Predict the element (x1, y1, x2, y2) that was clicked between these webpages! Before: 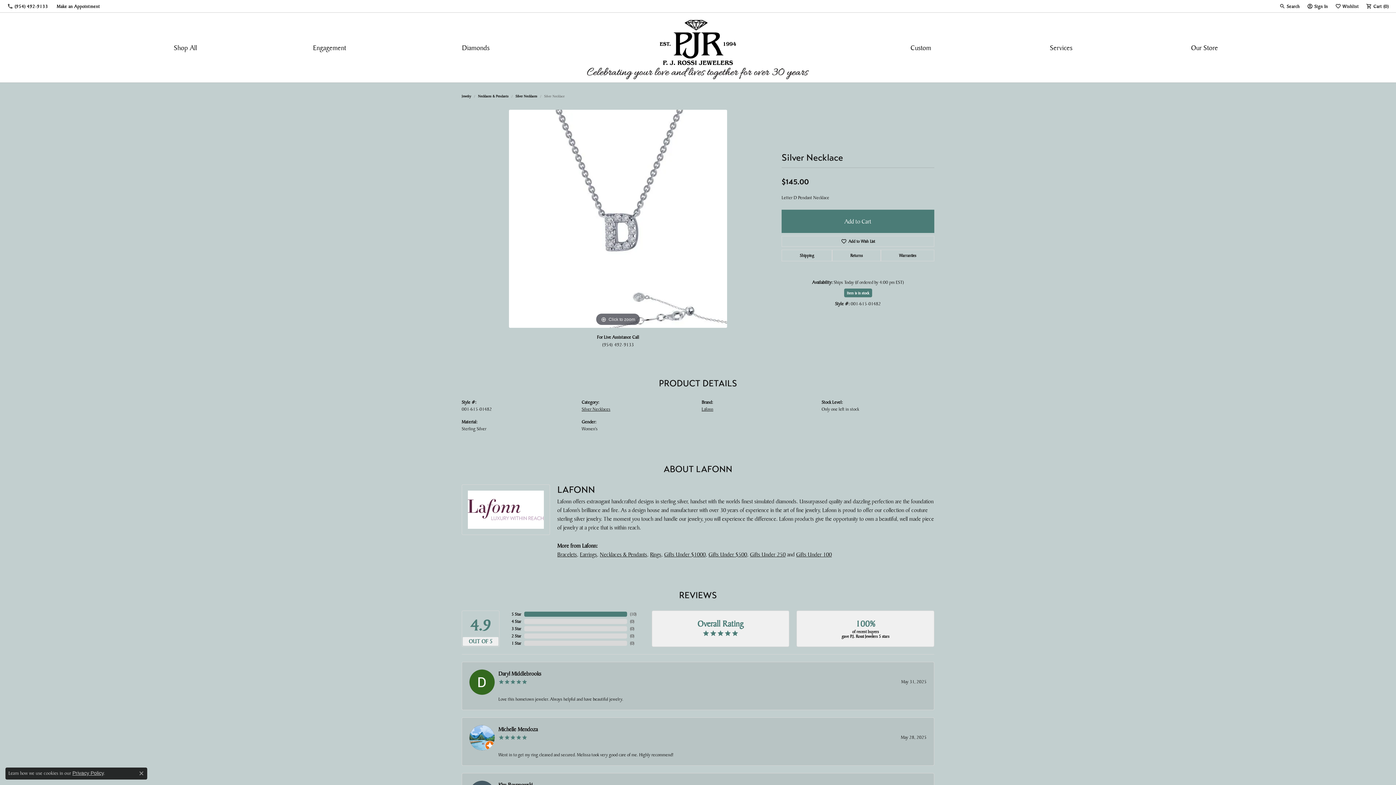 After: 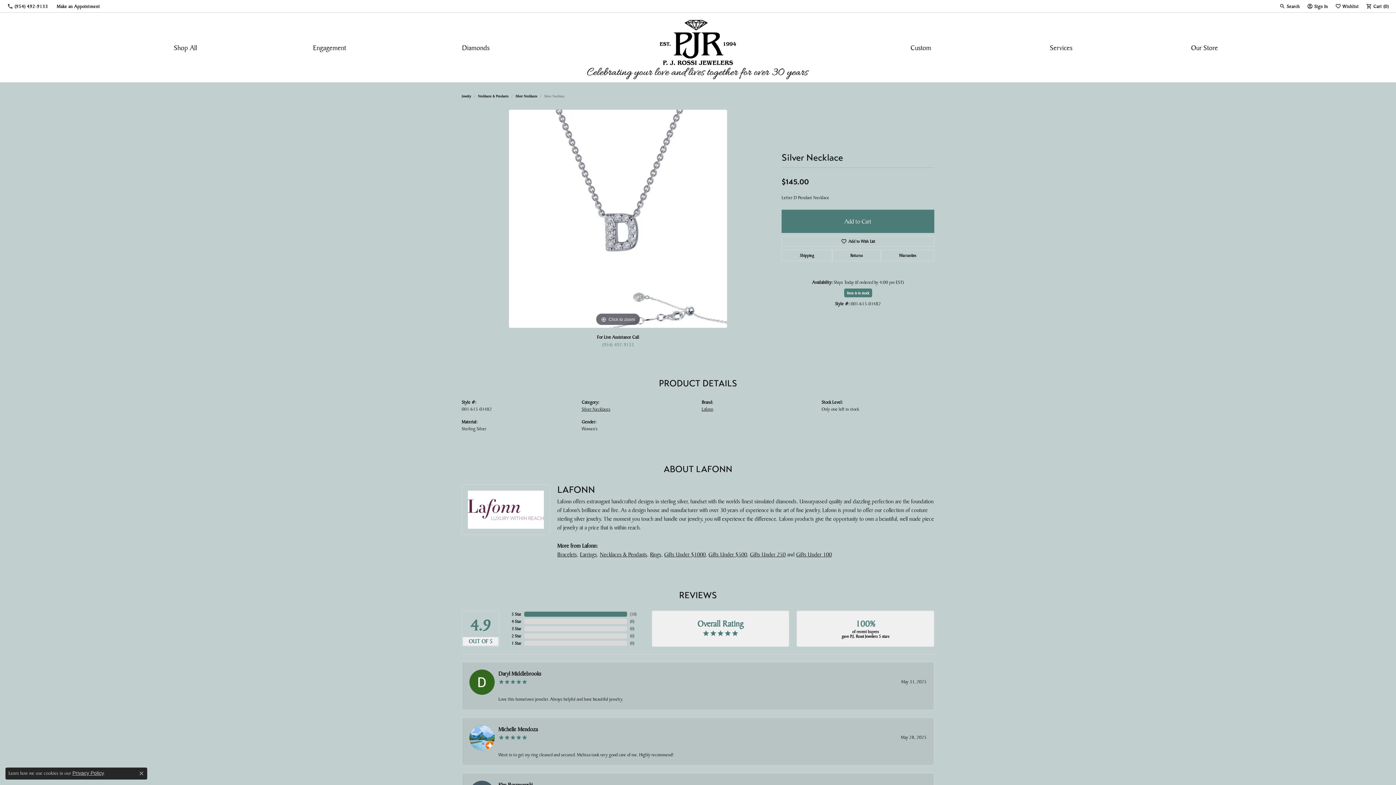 Action: bbox: (596, 337, 639, 352) label: (954) 492-9133